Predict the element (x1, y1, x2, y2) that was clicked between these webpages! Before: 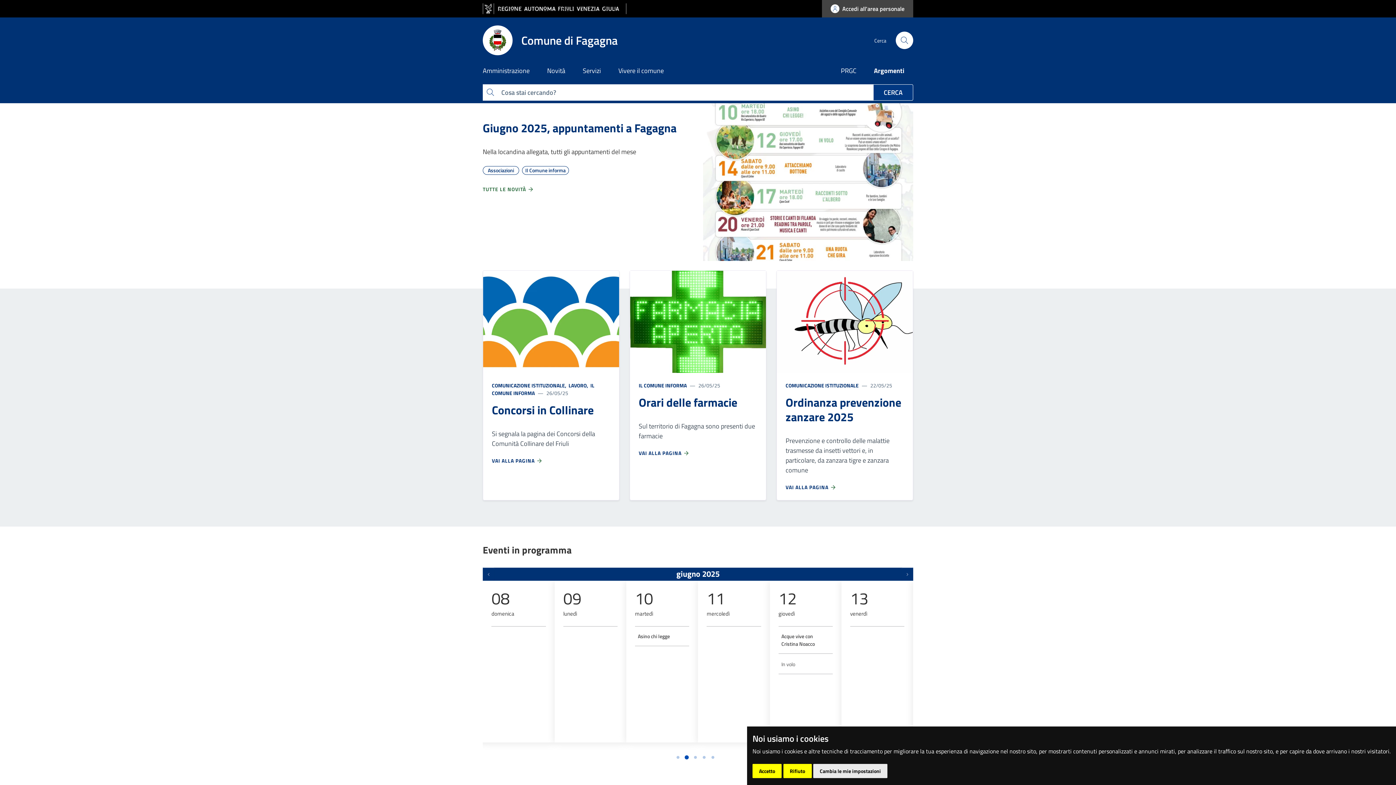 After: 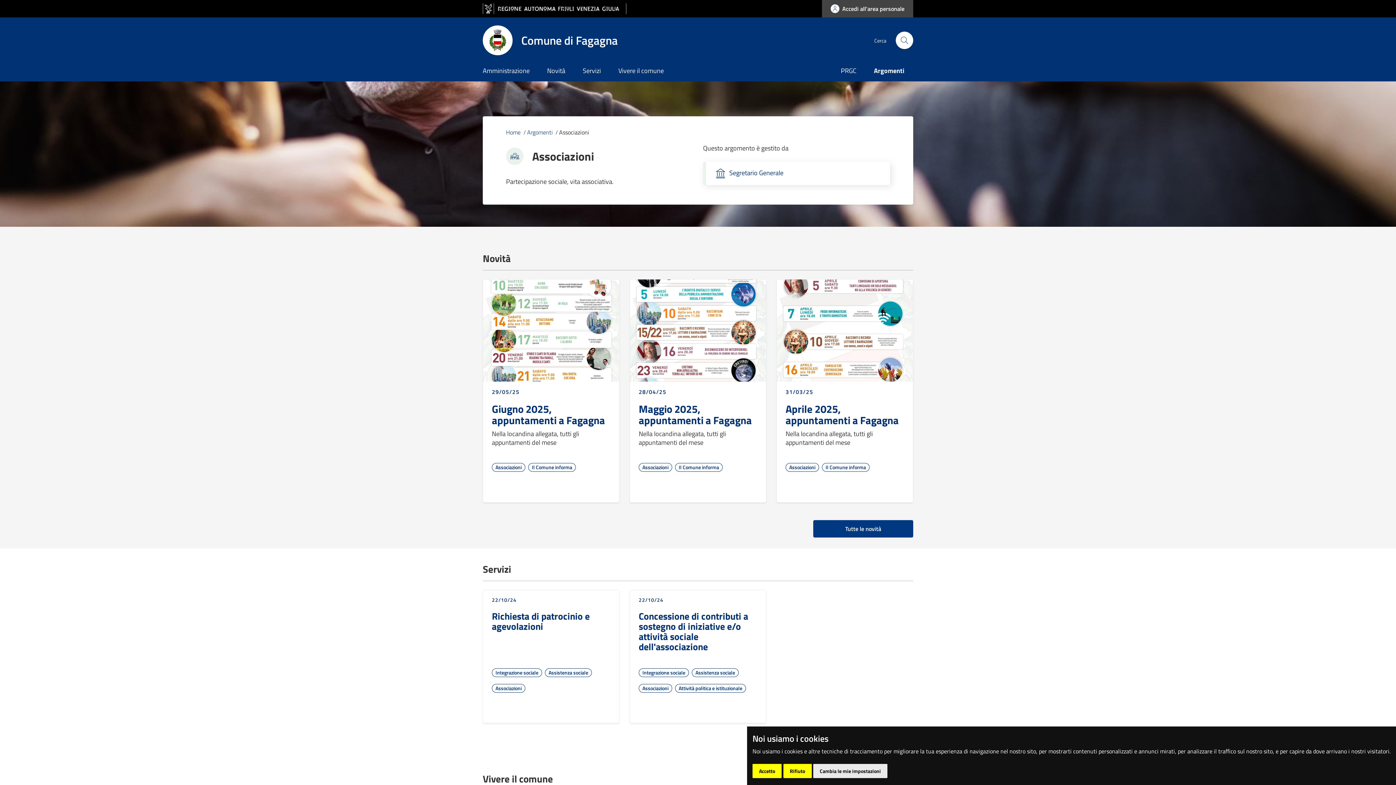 Action: bbox: (482, 166, 519, 174) label: Associazioni